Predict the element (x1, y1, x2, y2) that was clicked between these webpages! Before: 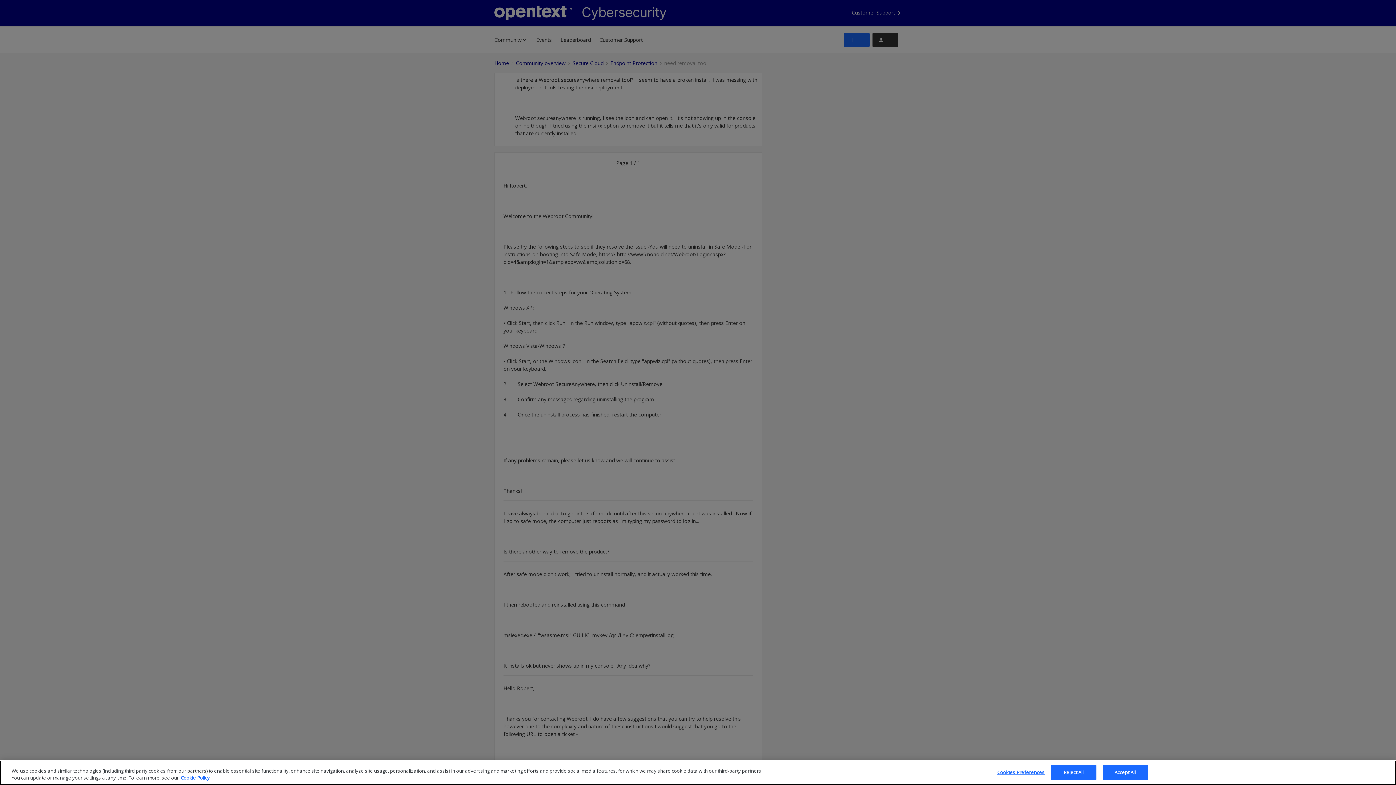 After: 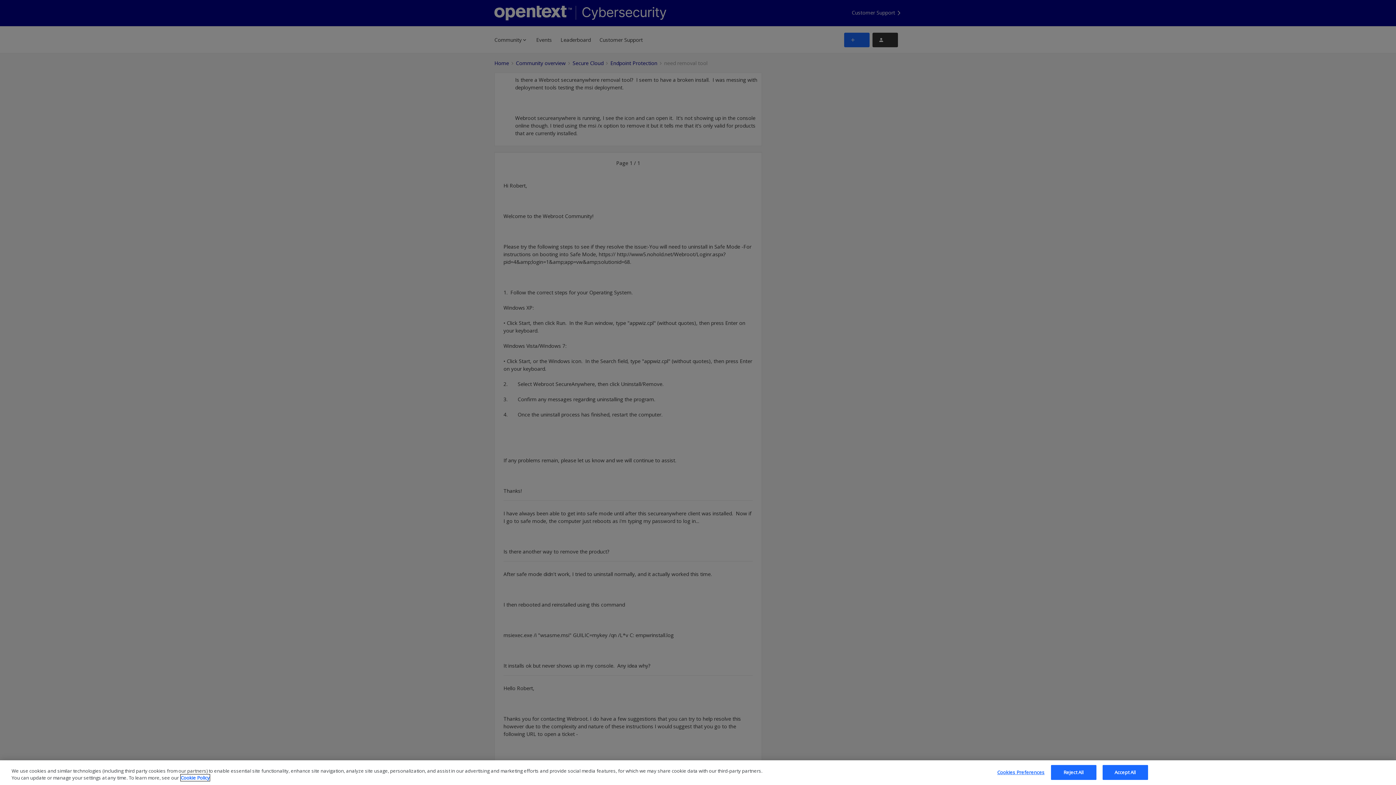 Action: bbox: (180, 774, 209, 781) label: More information about your privacy, opens in a new tab